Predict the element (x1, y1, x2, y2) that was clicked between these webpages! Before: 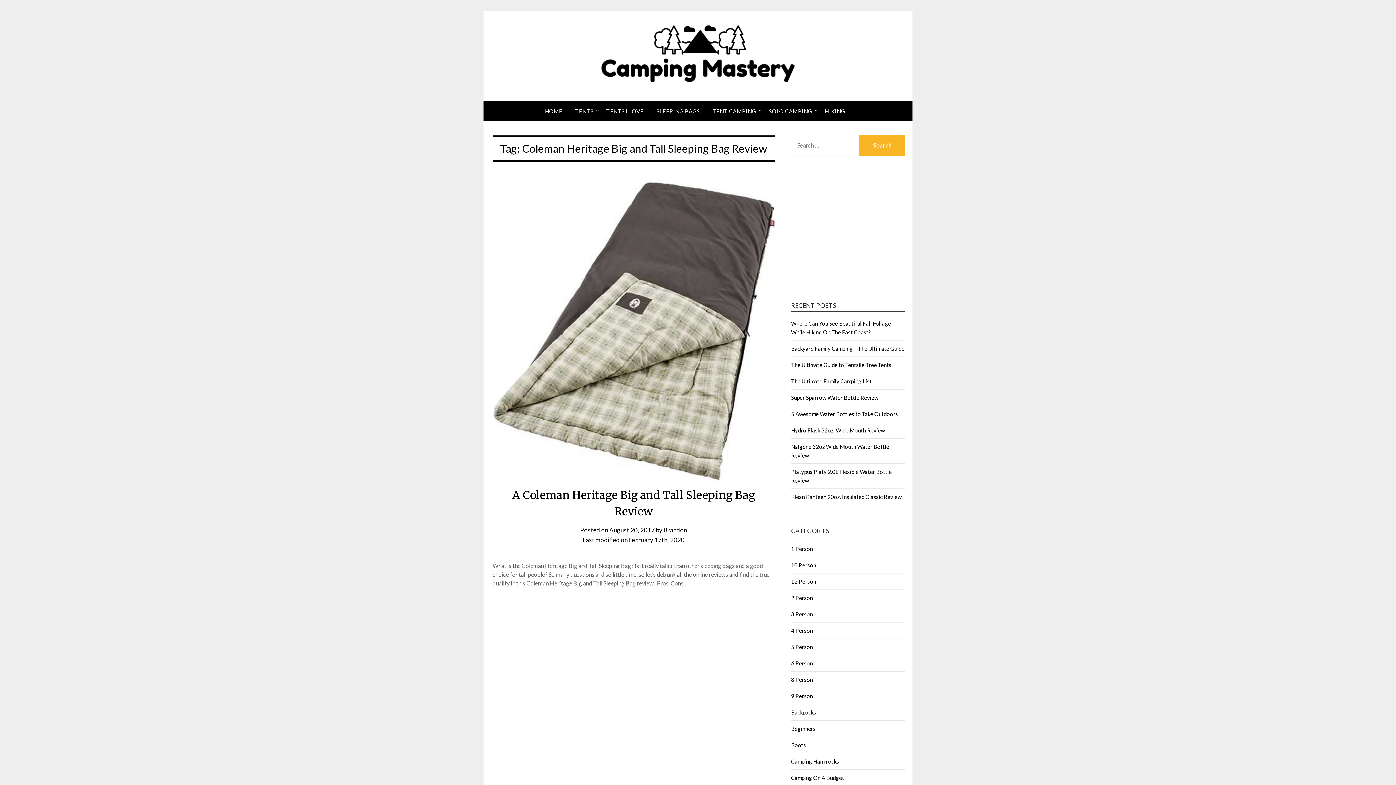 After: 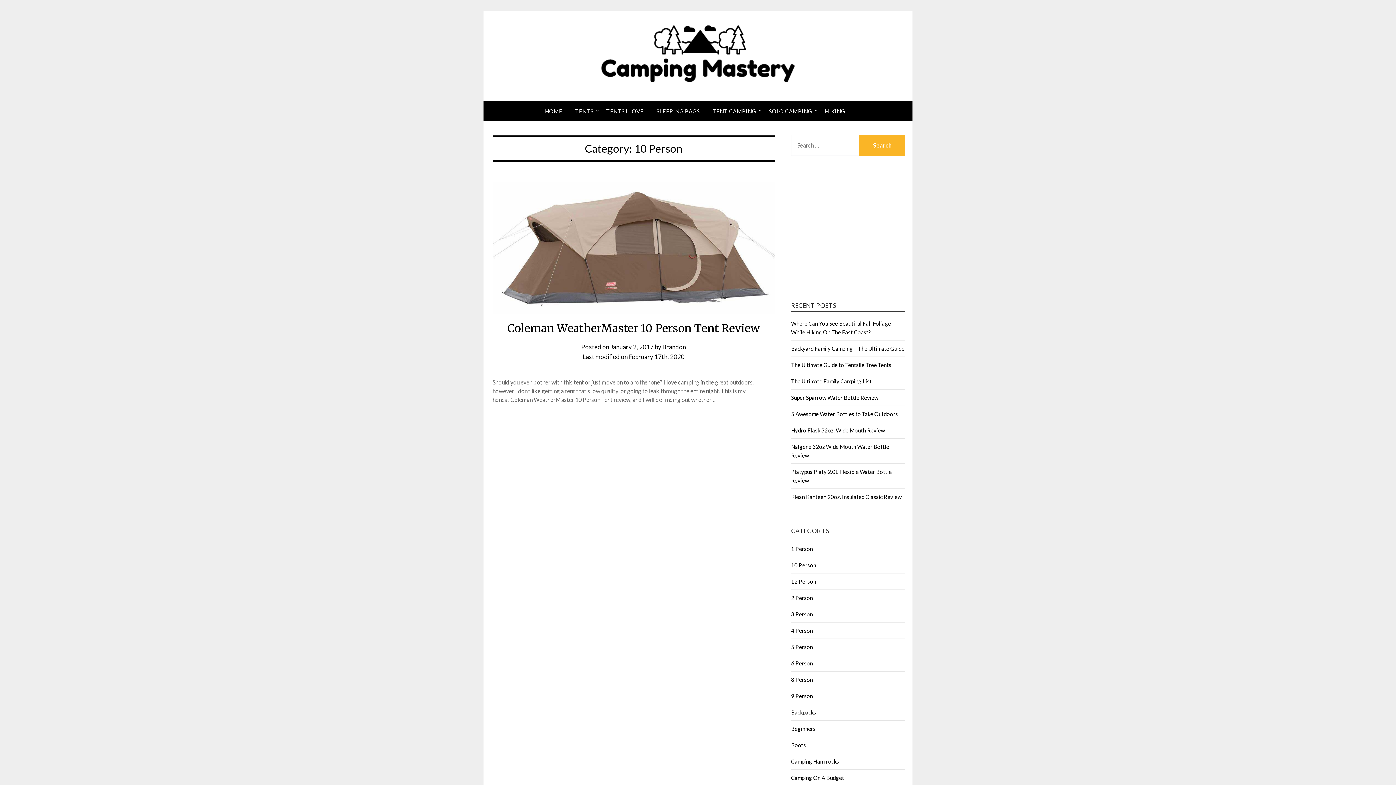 Action: bbox: (791, 562, 816, 568) label: 10 Person